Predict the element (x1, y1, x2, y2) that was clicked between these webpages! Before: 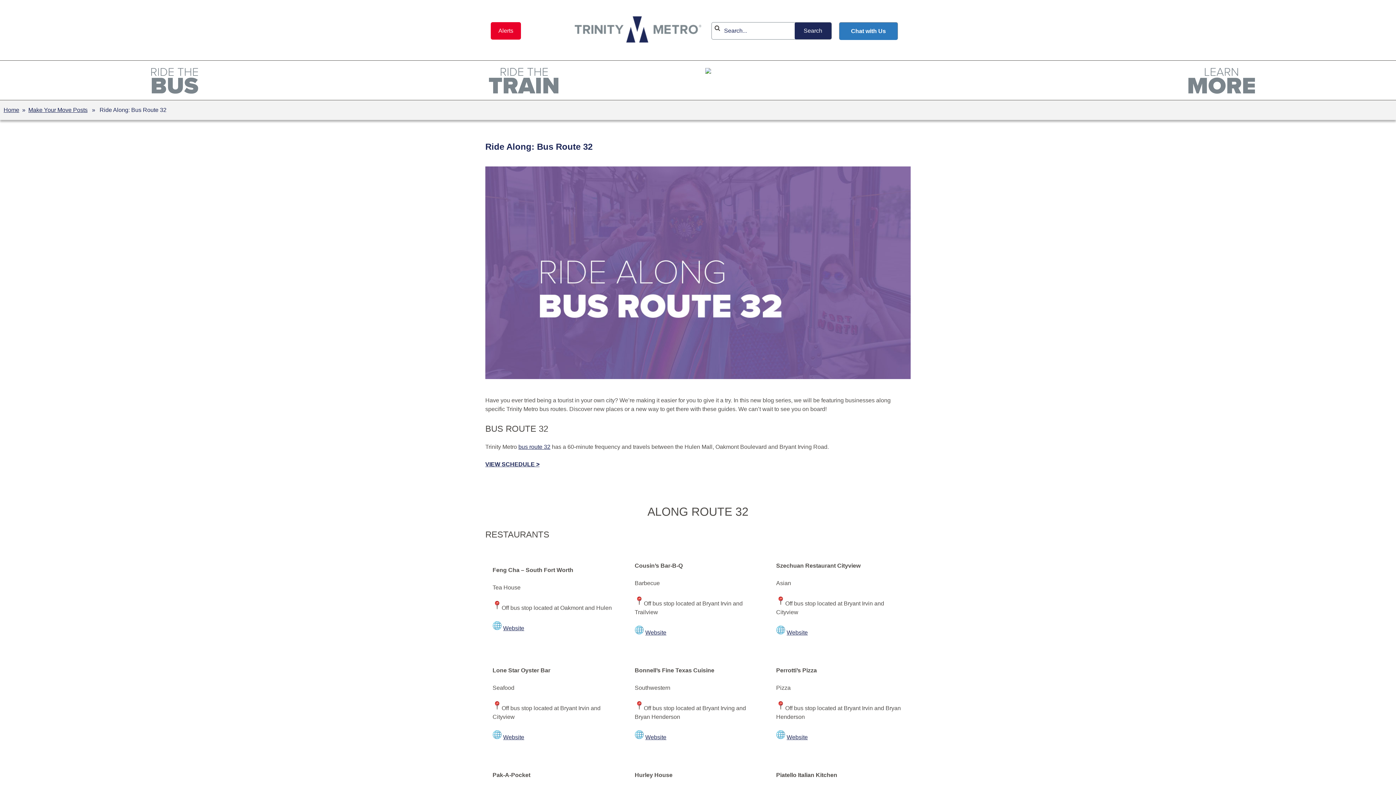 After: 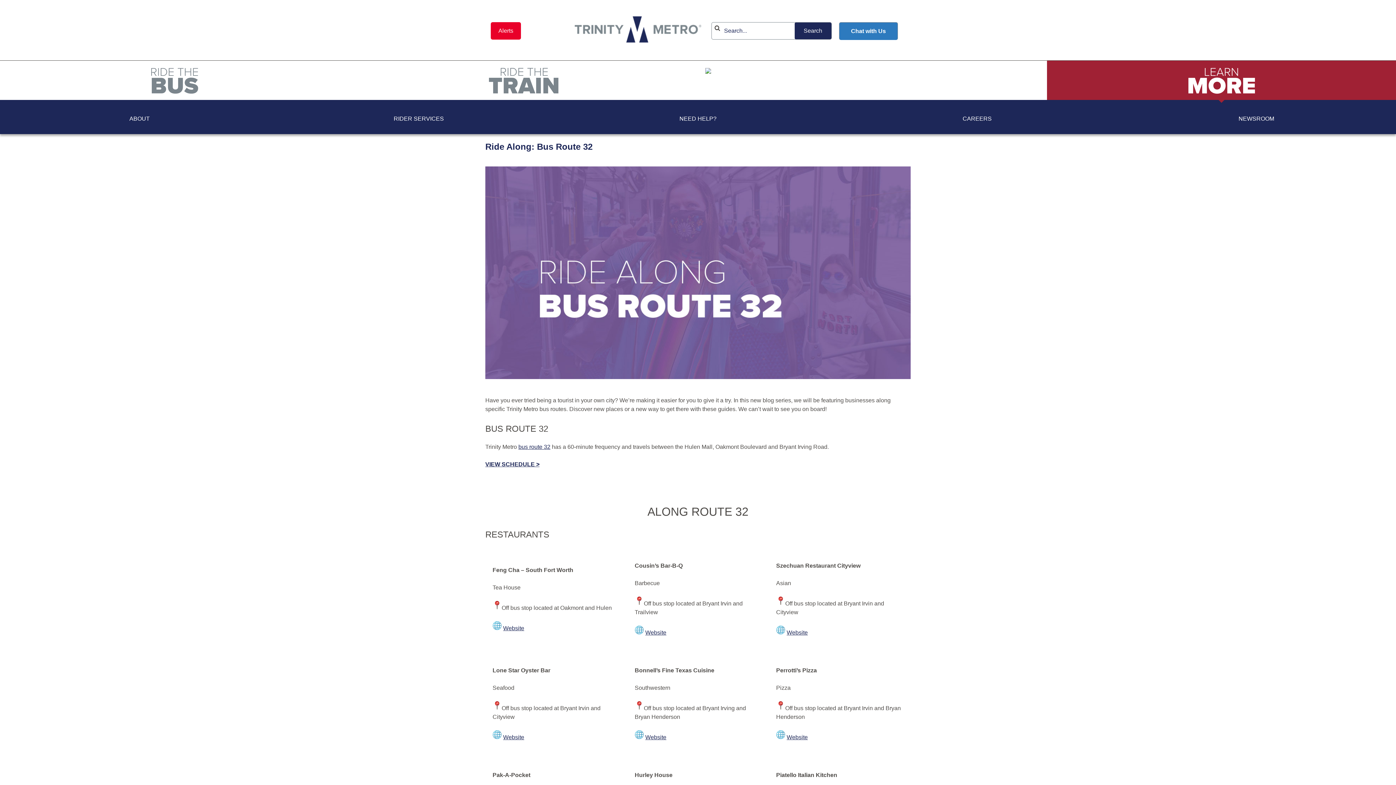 Action: bbox: (1047, 60, 1396, 100)